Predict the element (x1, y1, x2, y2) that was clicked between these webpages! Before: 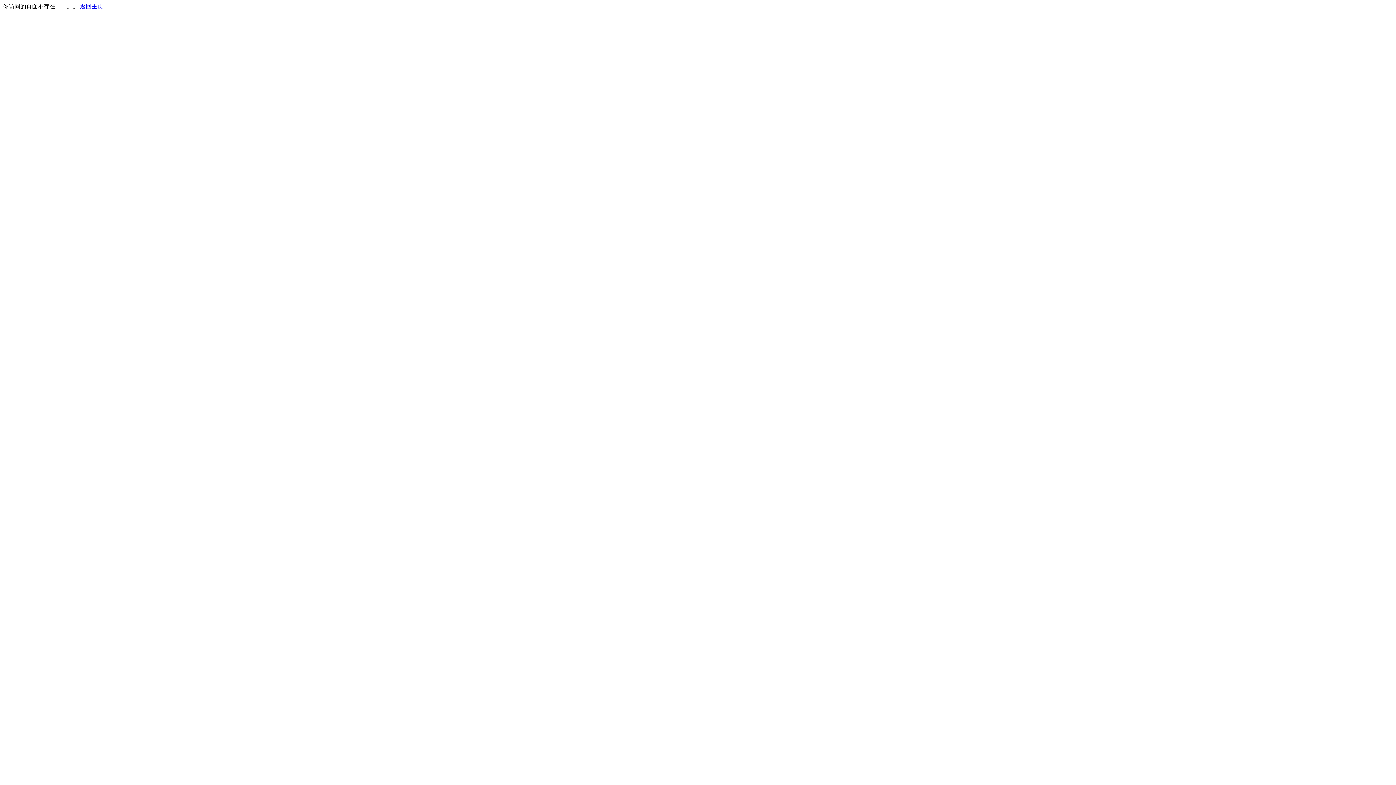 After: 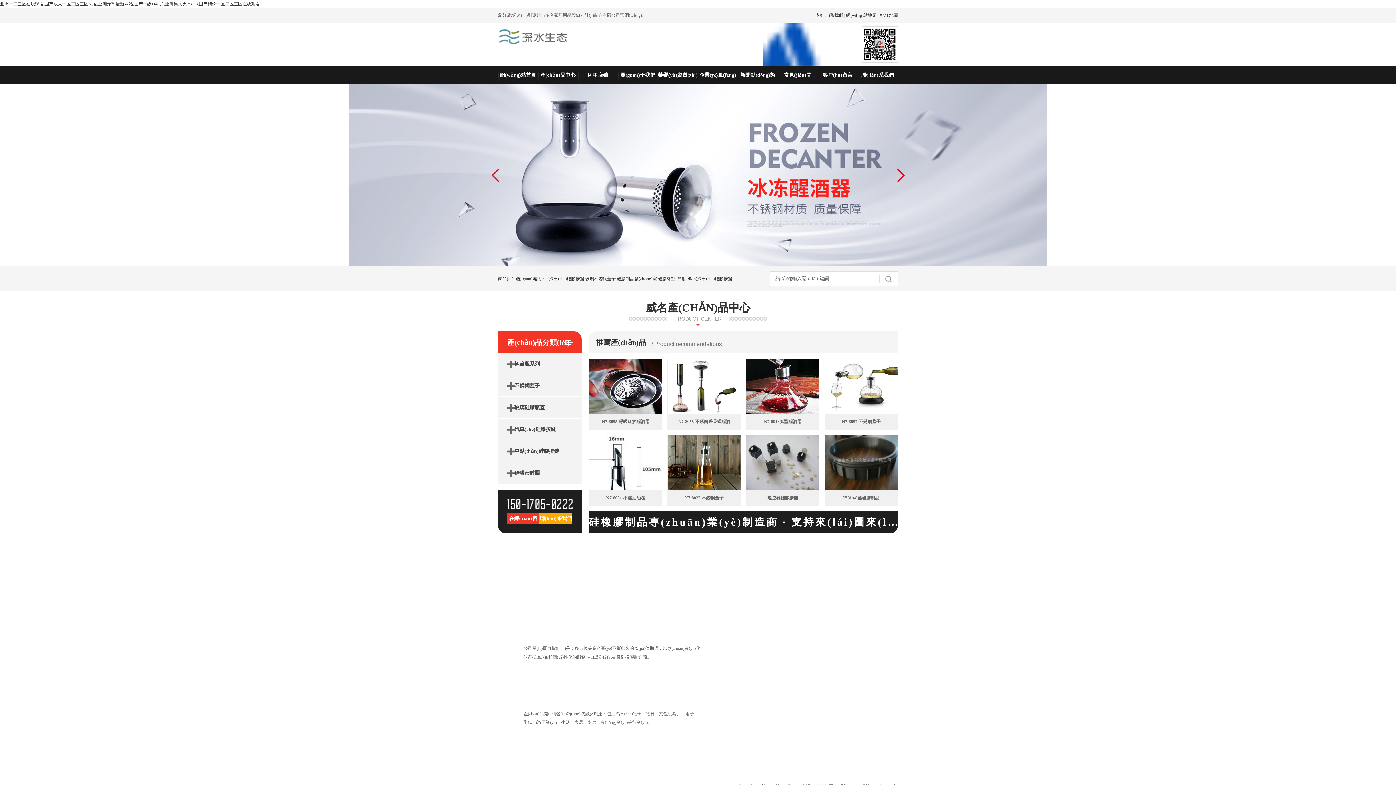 Action: label: 返回主页 bbox: (80, 3, 103, 9)